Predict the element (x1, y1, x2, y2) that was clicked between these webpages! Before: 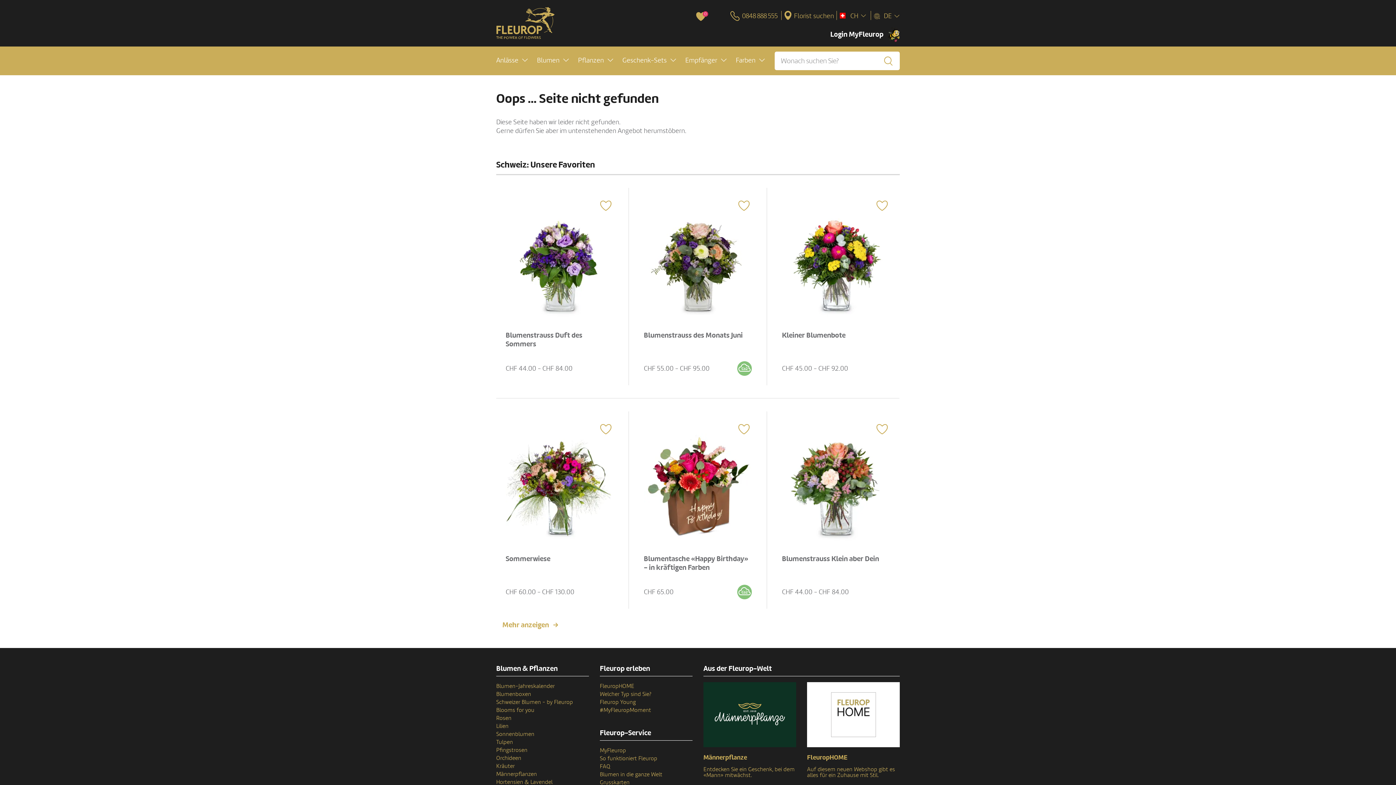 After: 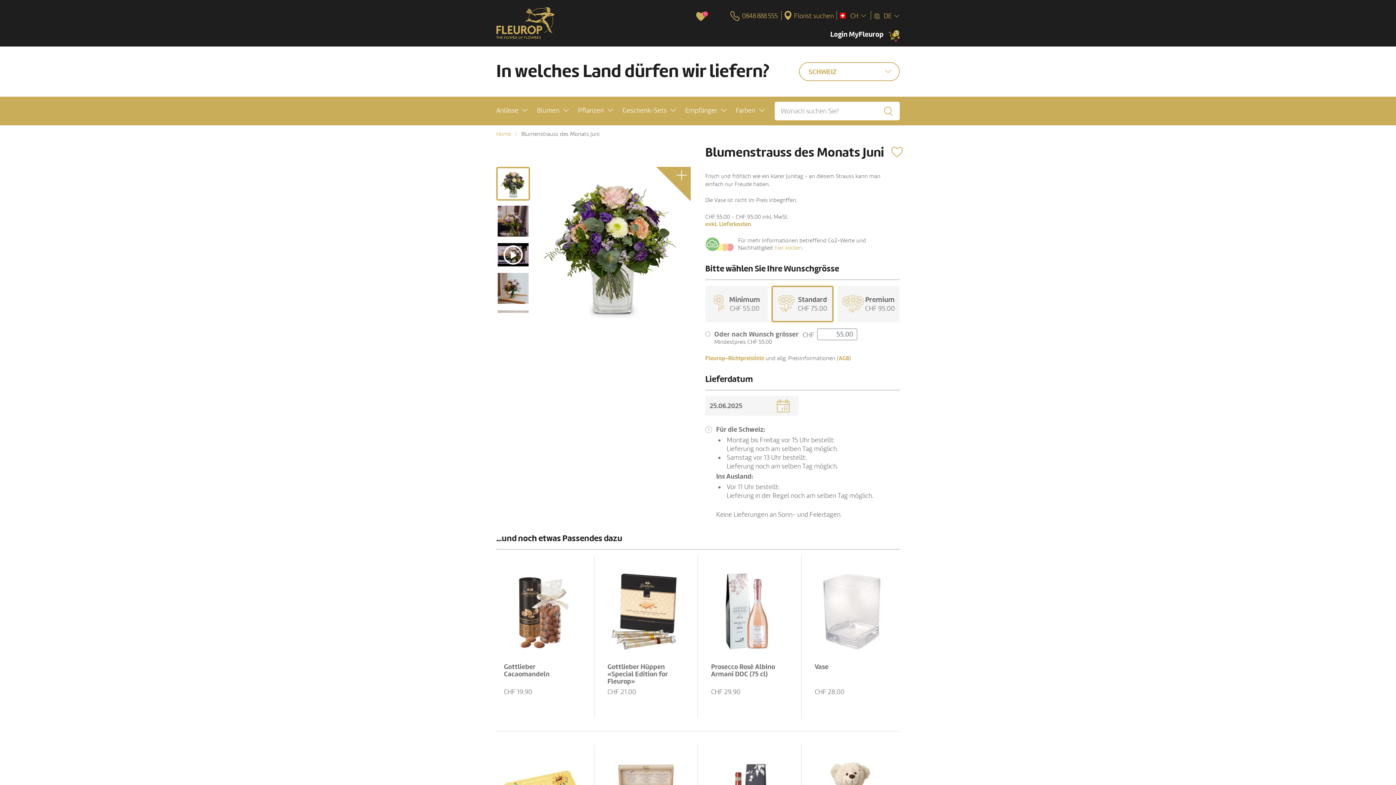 Action: bbox: (644, 259, 752, 266)